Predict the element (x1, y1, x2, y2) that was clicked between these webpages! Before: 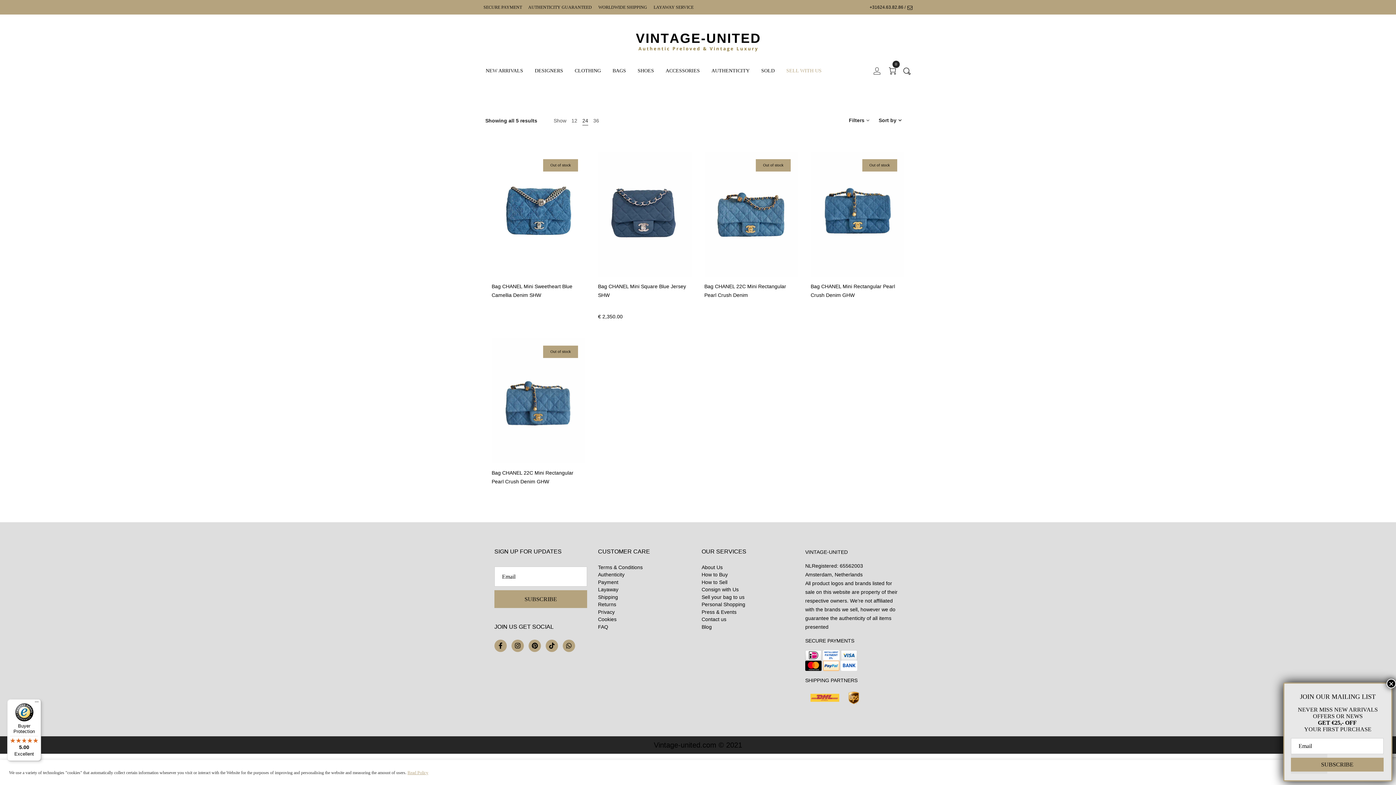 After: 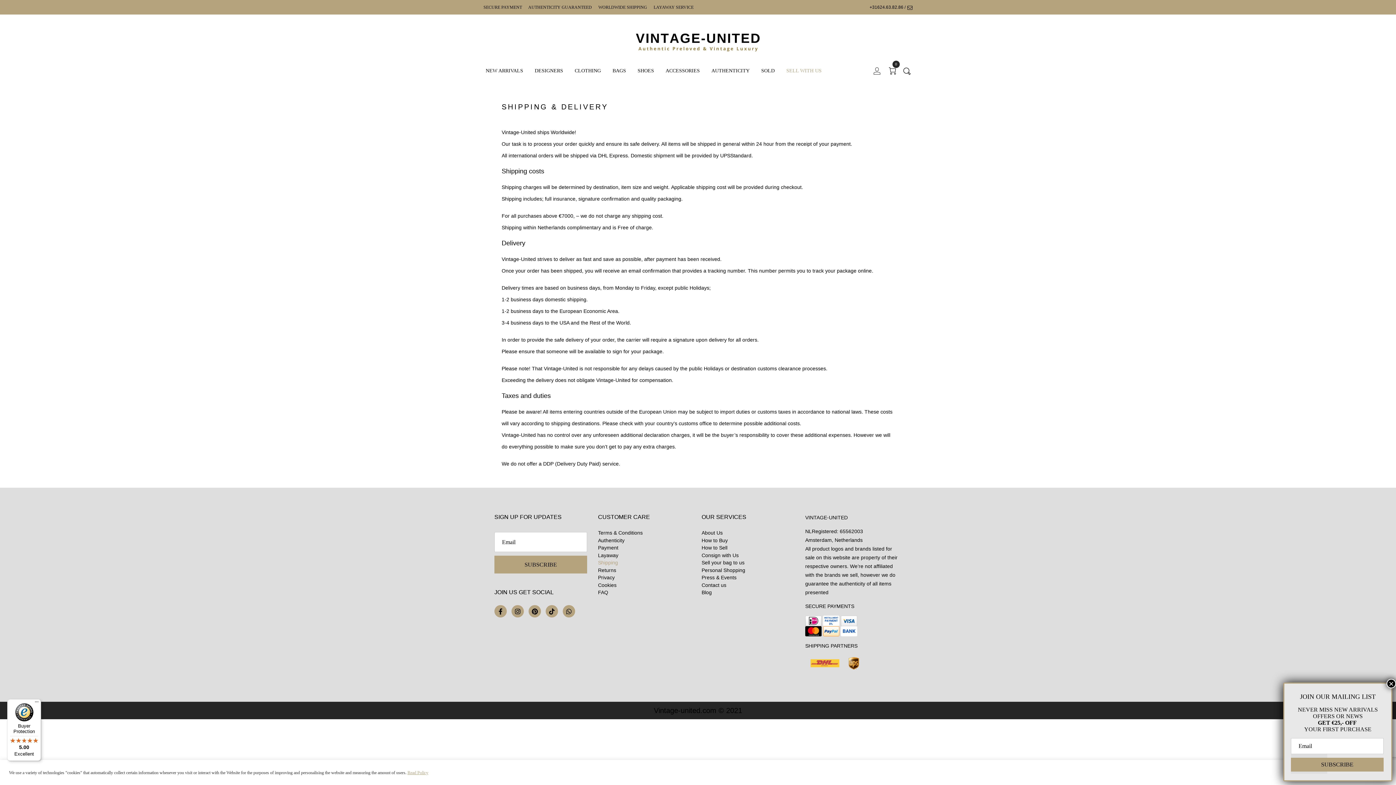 Action: bbox: (598, 594, 618, 600) label: Shipping